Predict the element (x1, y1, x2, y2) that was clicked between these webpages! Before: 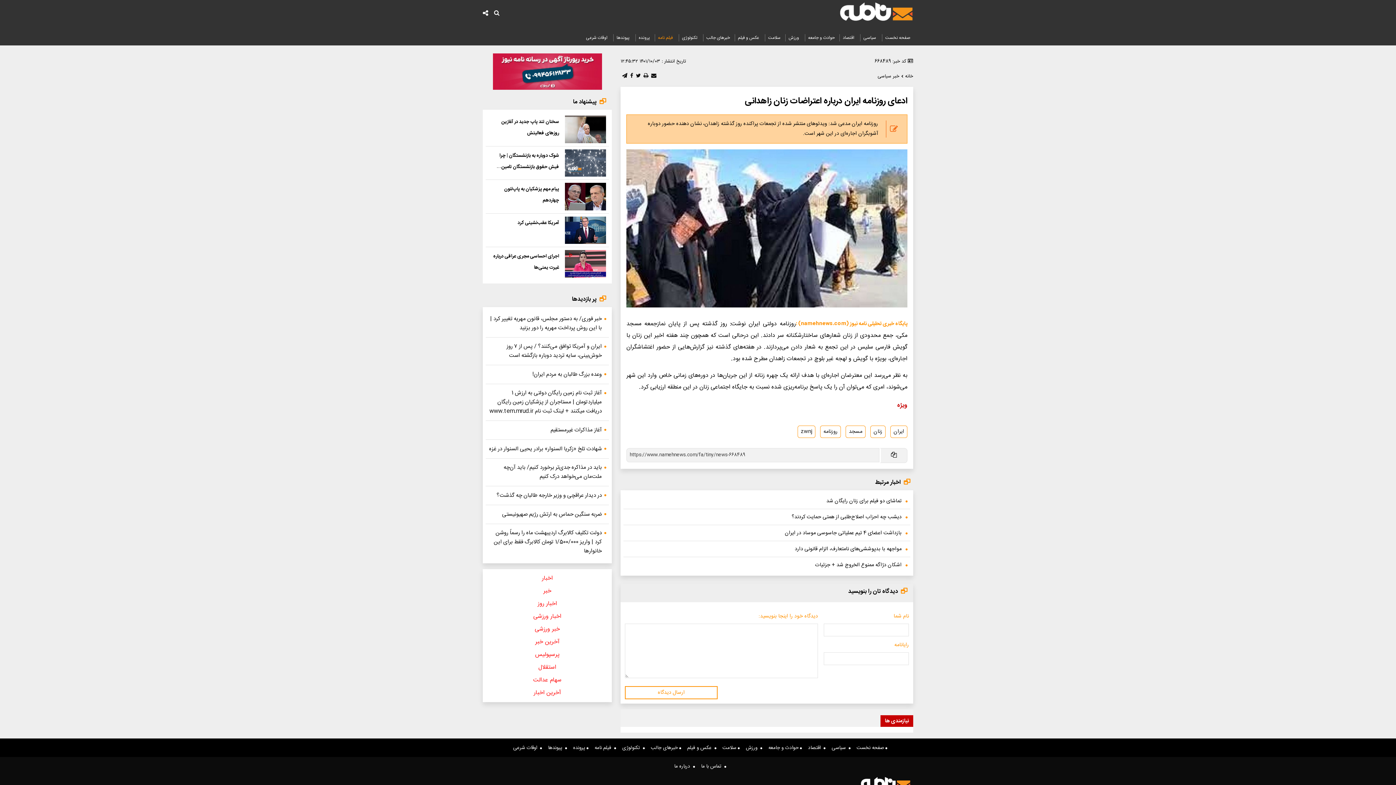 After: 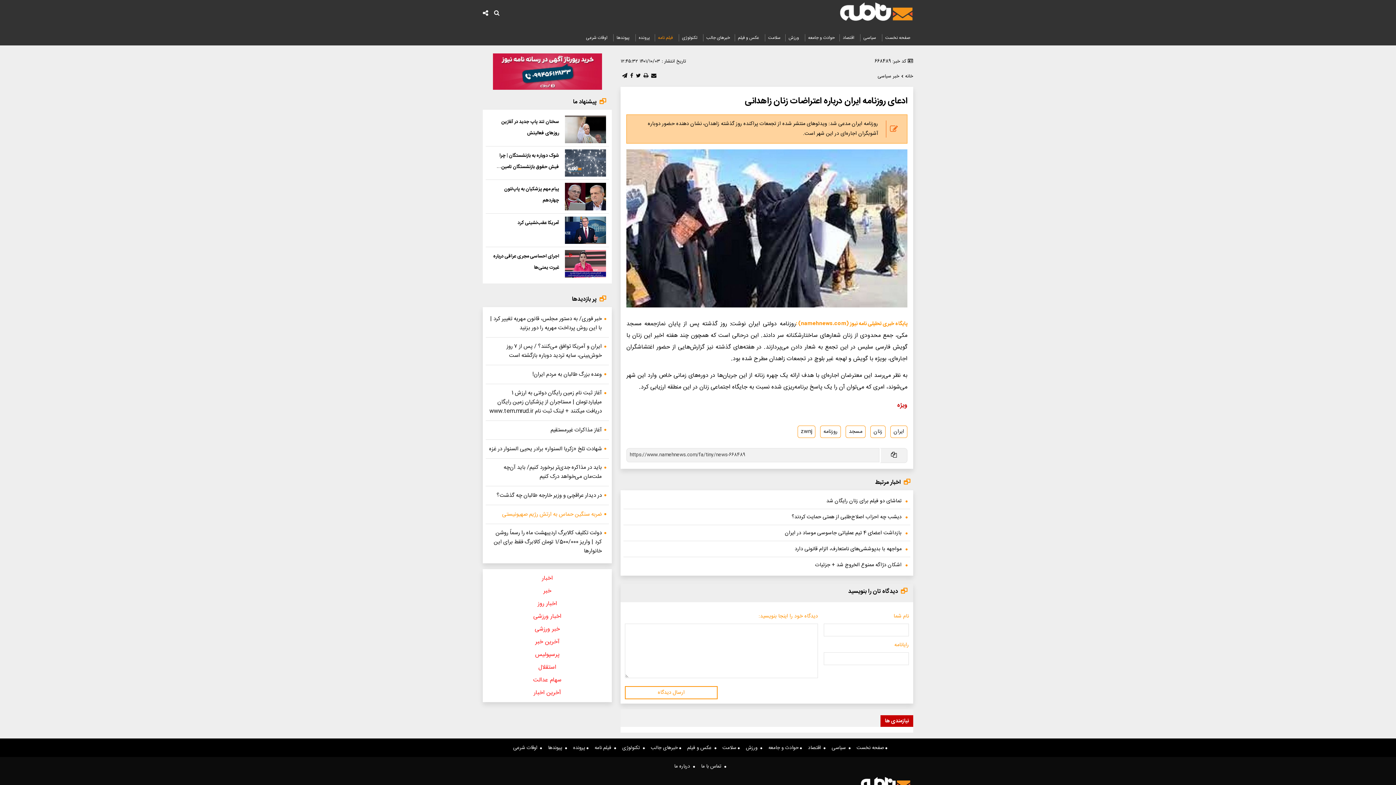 Action: label: ضربه سنگین حماس به ارتش رژیم صهیونیستی bbox: (502, 510, 606, 519)